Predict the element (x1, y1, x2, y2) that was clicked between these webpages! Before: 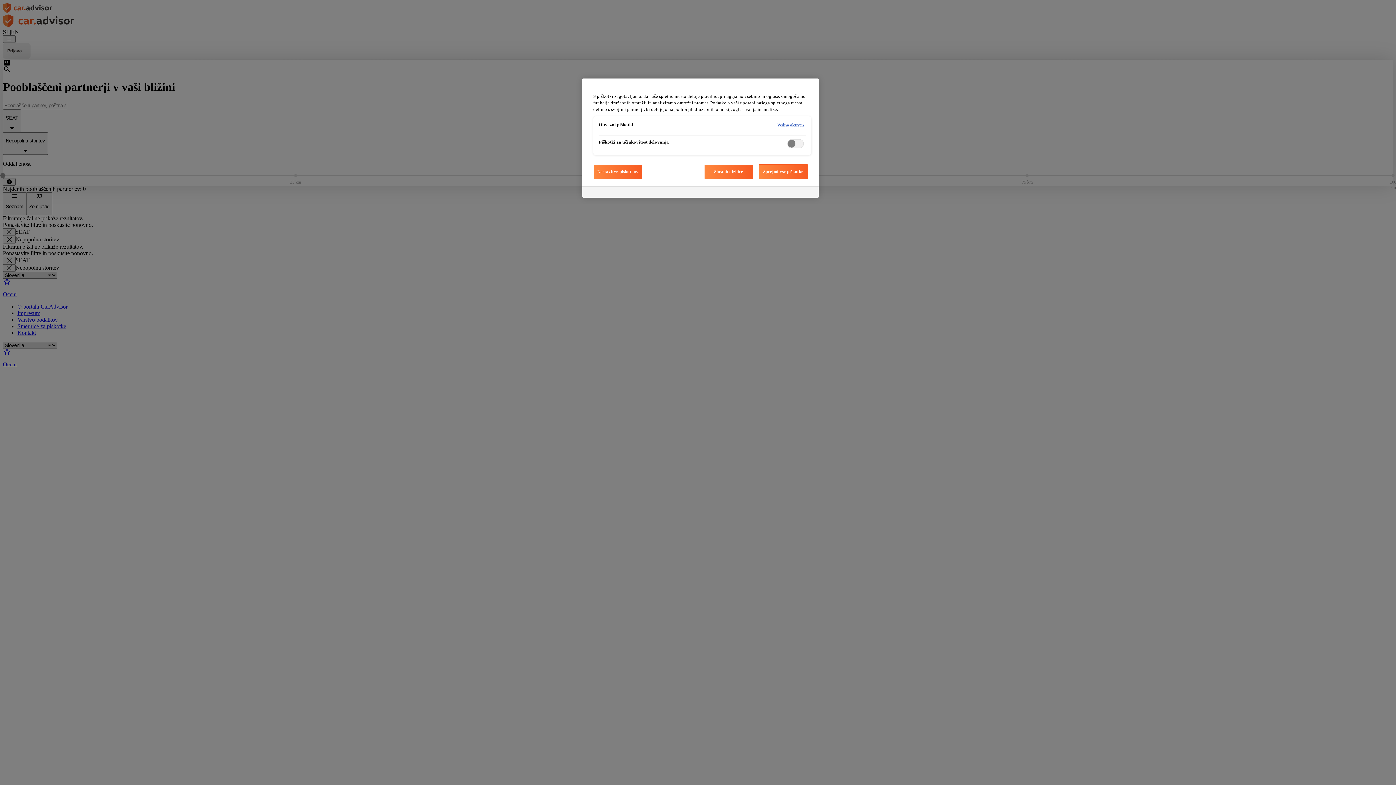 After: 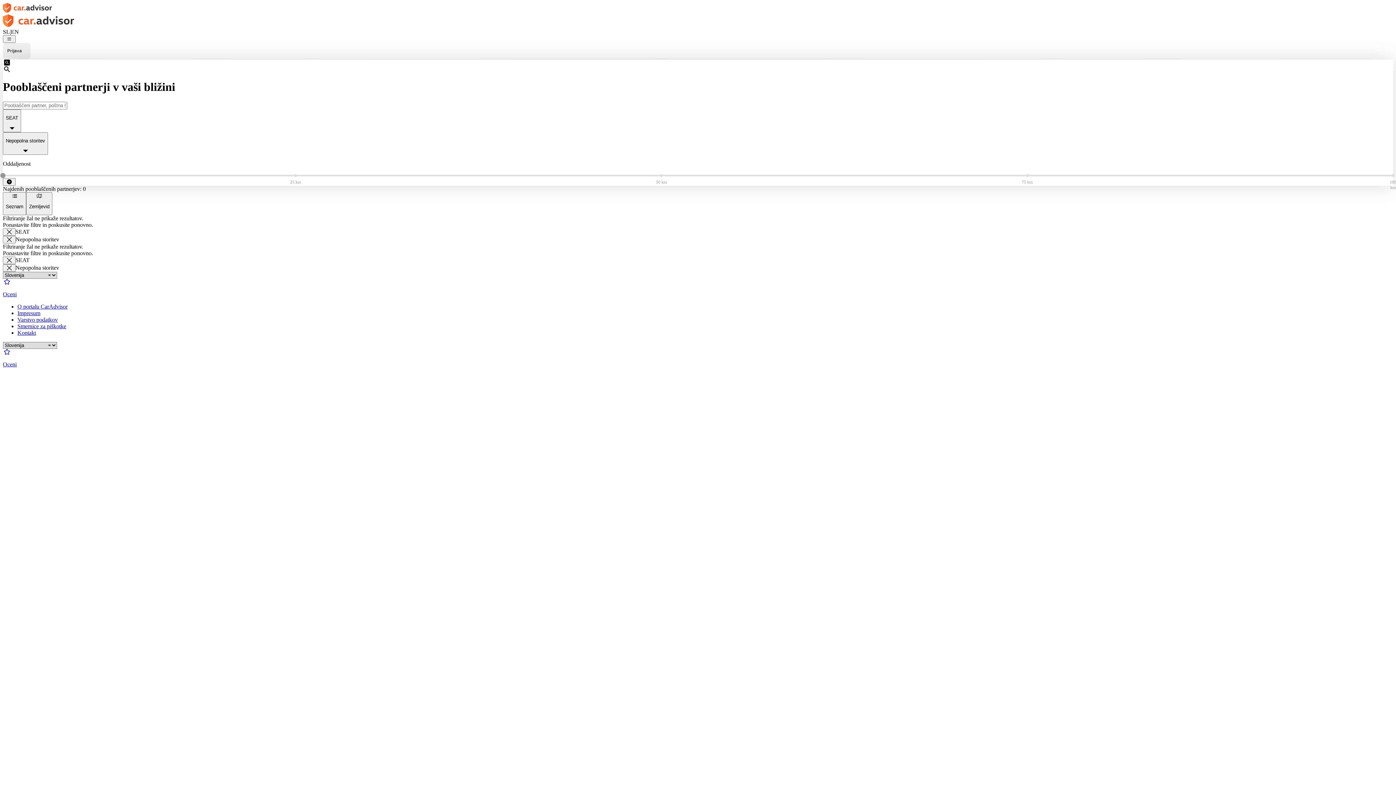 Action: bbox: (704, 164, 753, 179) label: Shranite izbire